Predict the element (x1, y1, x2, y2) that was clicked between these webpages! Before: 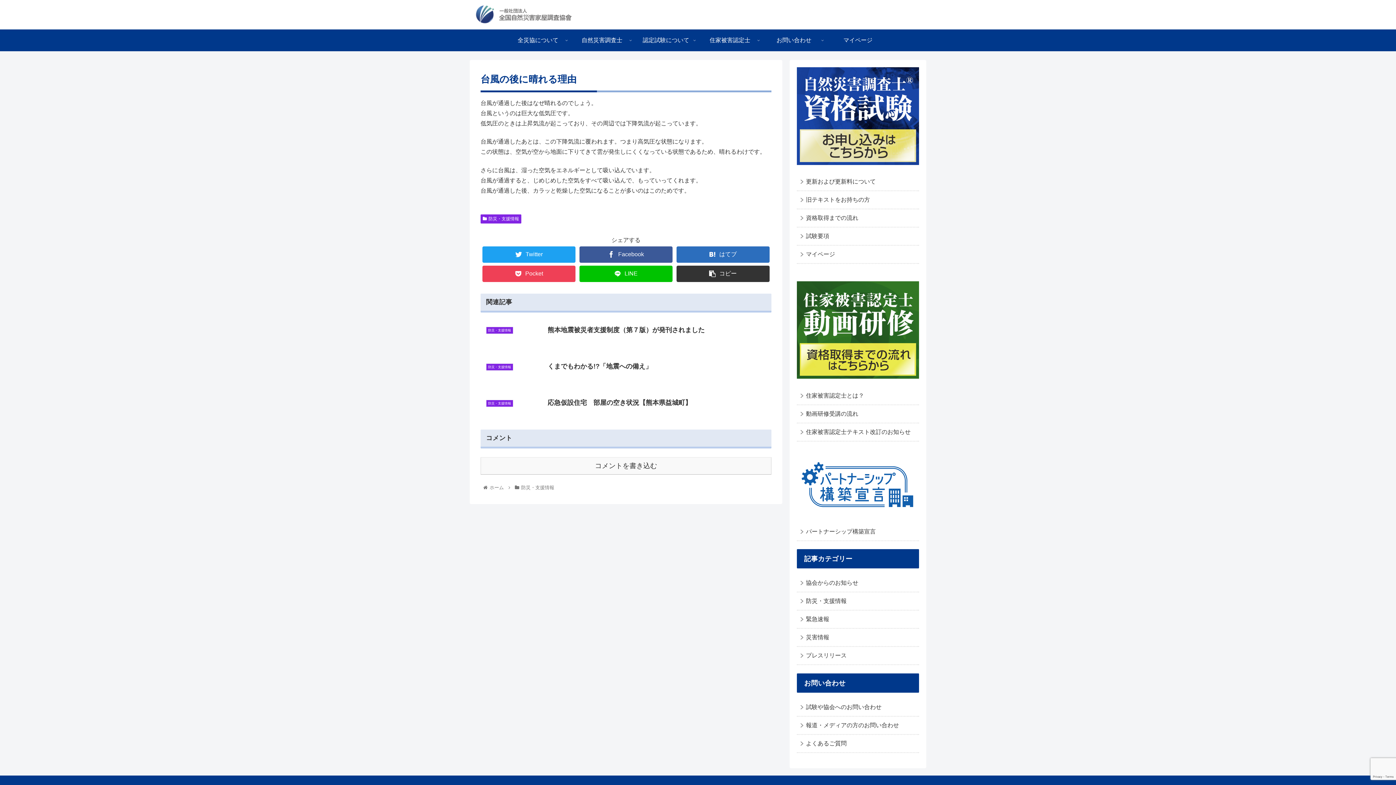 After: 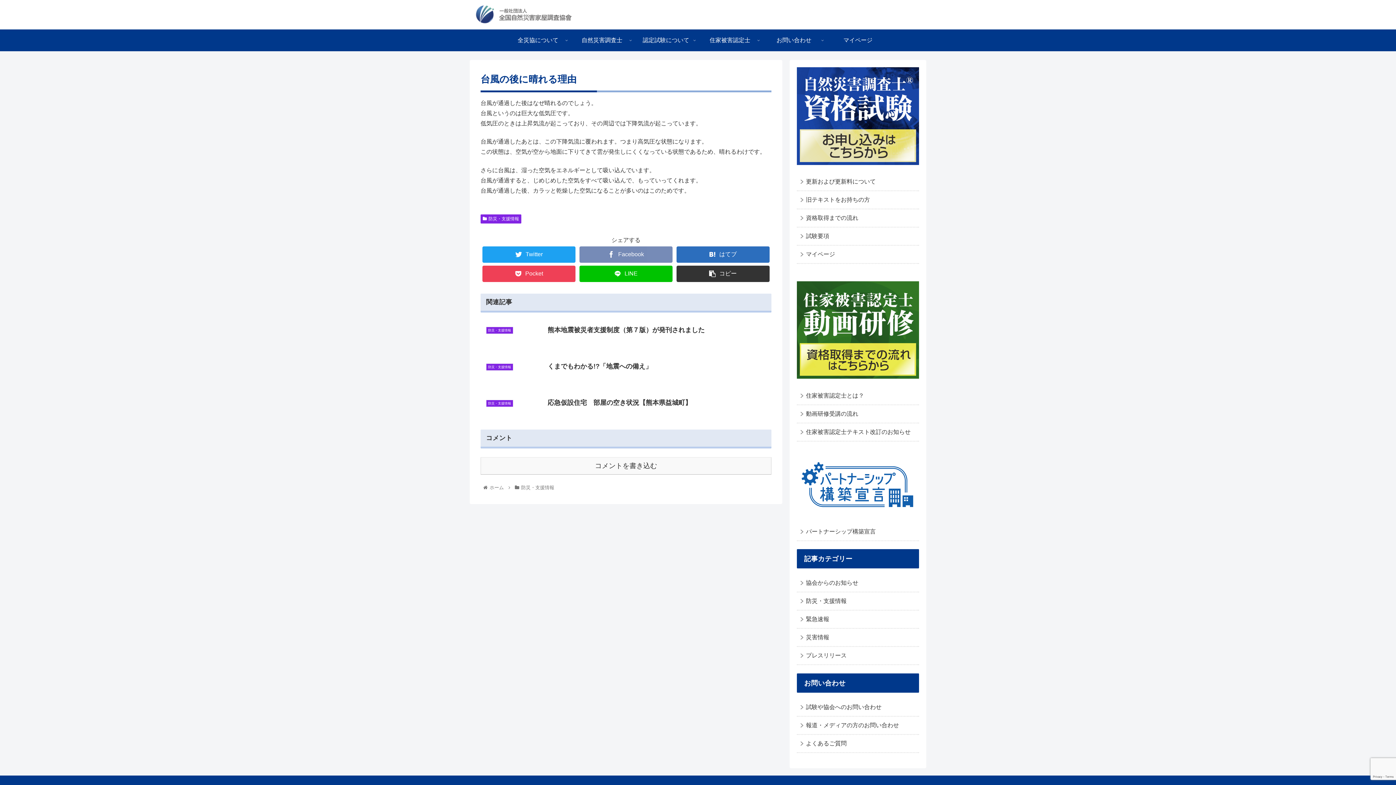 Action: label: Facebook bbox: (579, 246, 672, 262)